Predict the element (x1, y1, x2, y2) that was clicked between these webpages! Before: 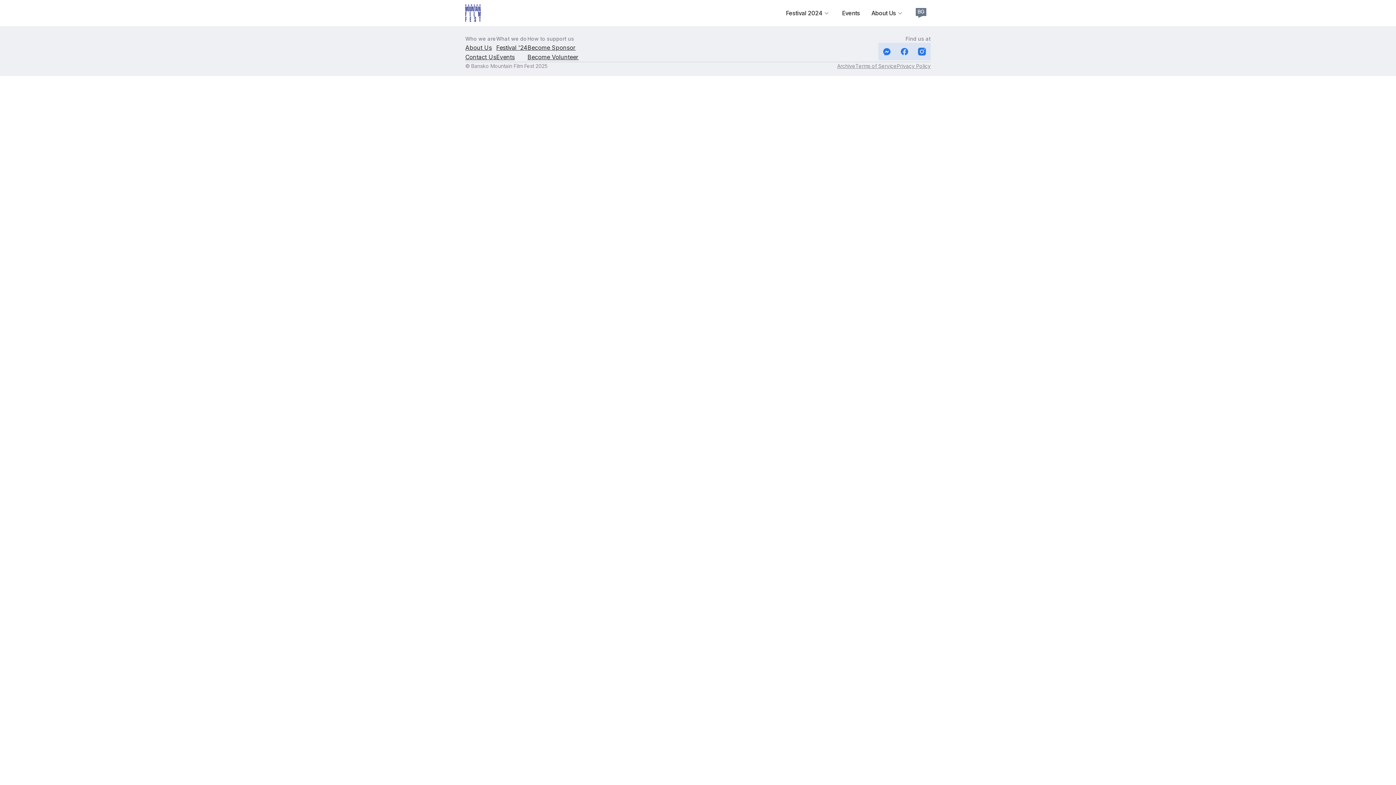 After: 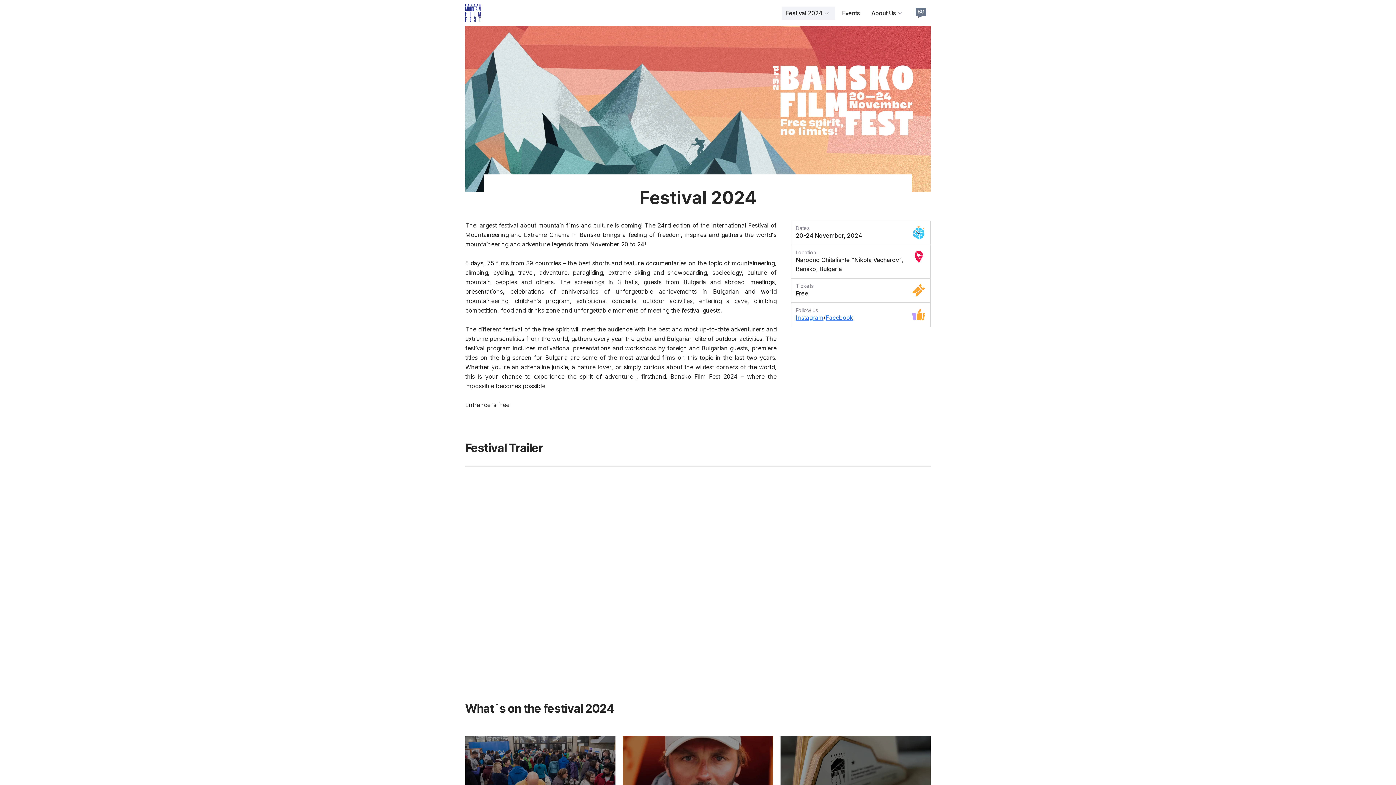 Action: label: Festival 2024 bbox: (781, 6, 835, 19)